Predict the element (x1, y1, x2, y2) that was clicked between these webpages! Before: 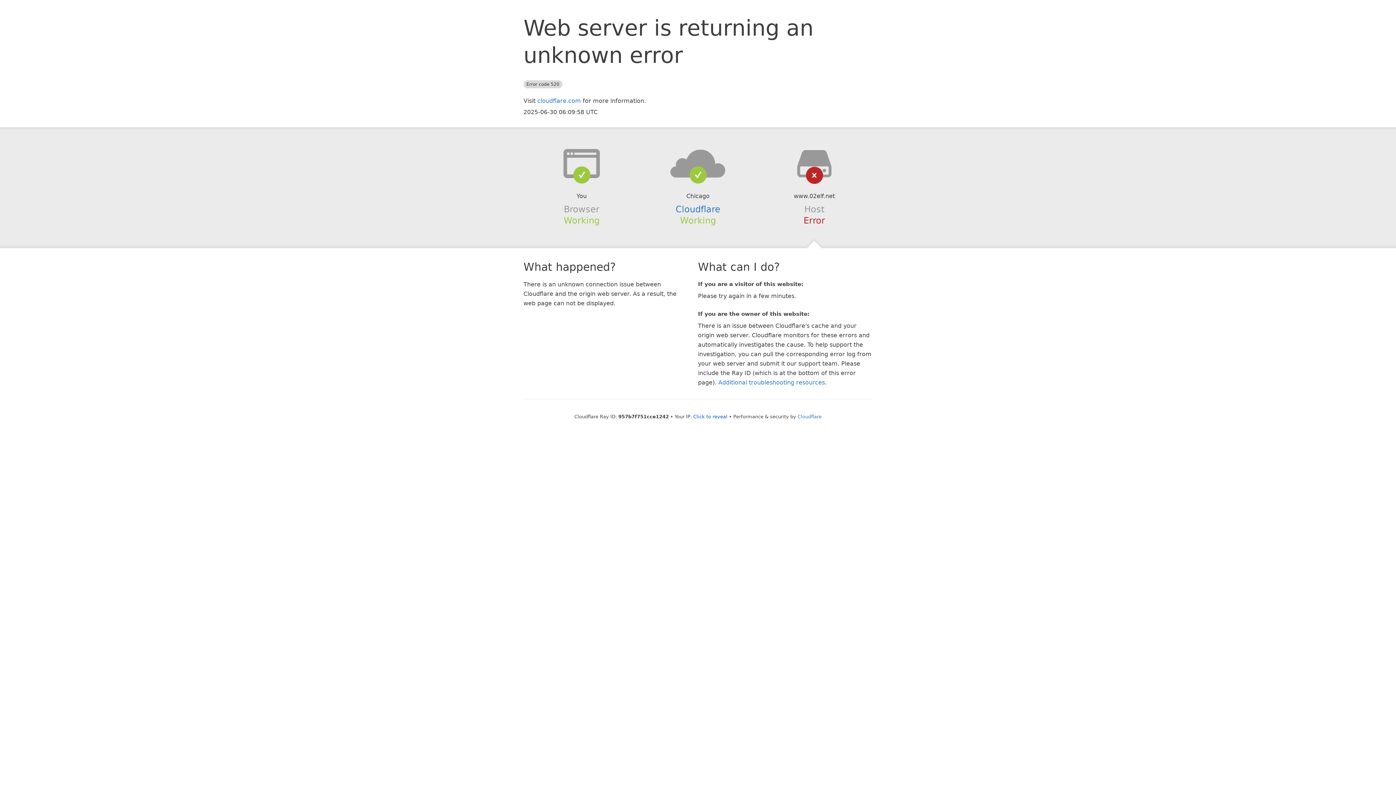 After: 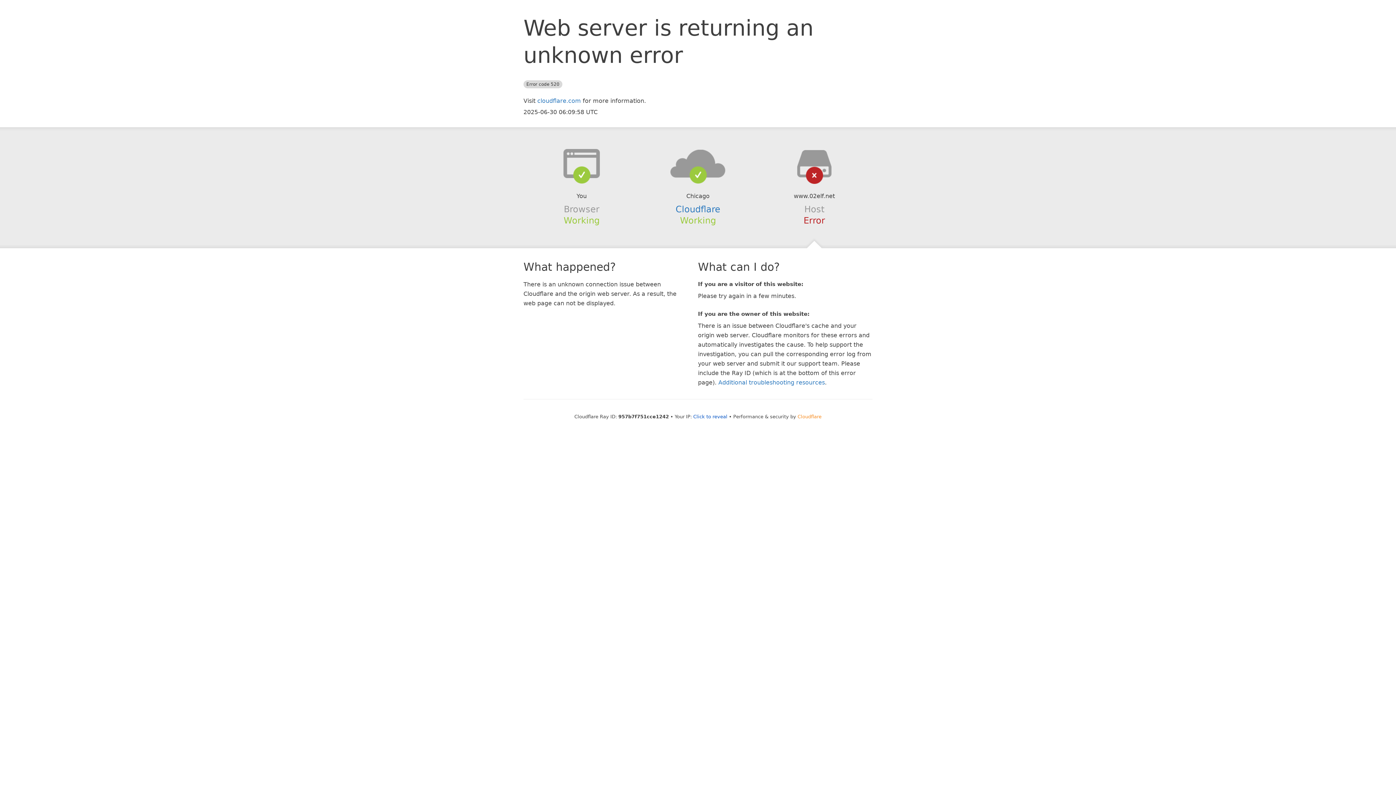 Action: bbox: (797, 414, 821, 419) label: Cloudflare